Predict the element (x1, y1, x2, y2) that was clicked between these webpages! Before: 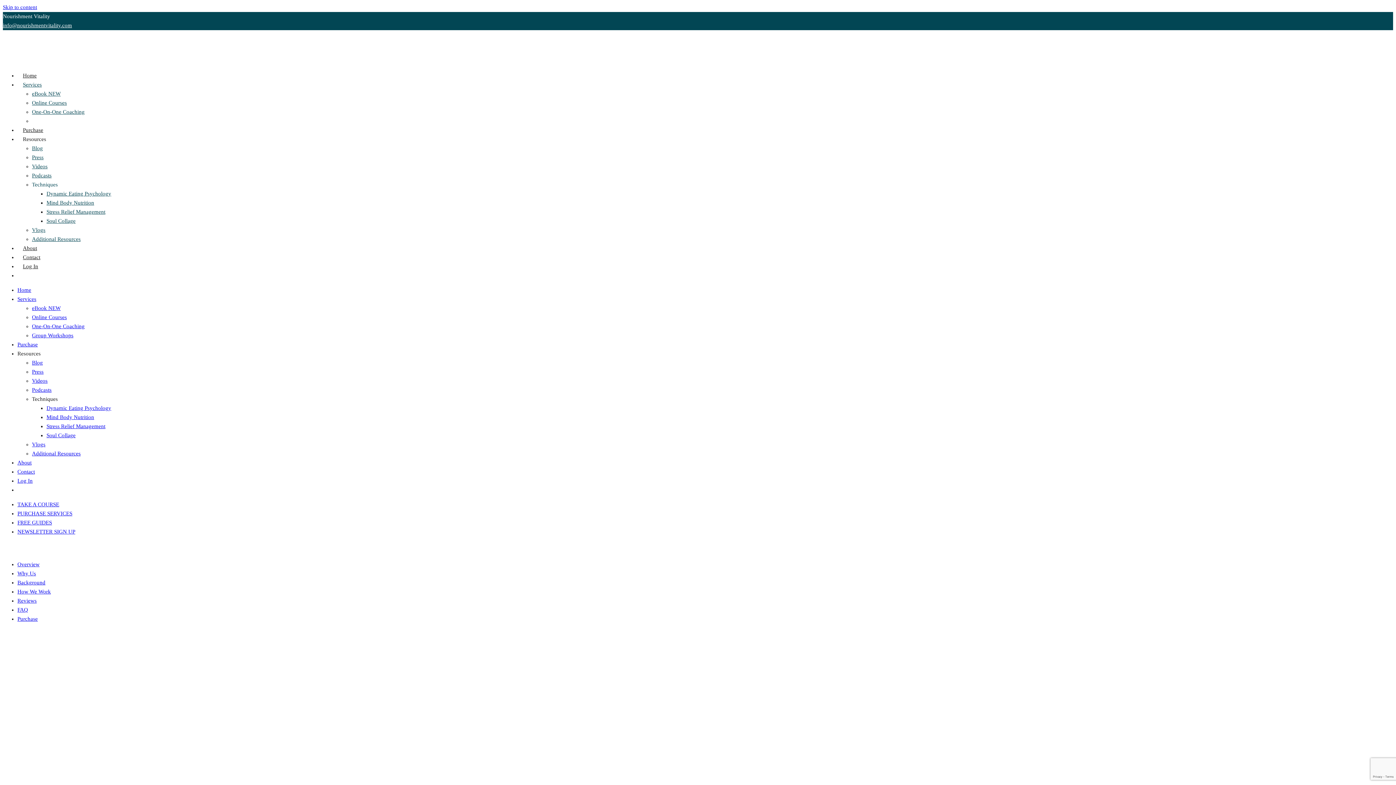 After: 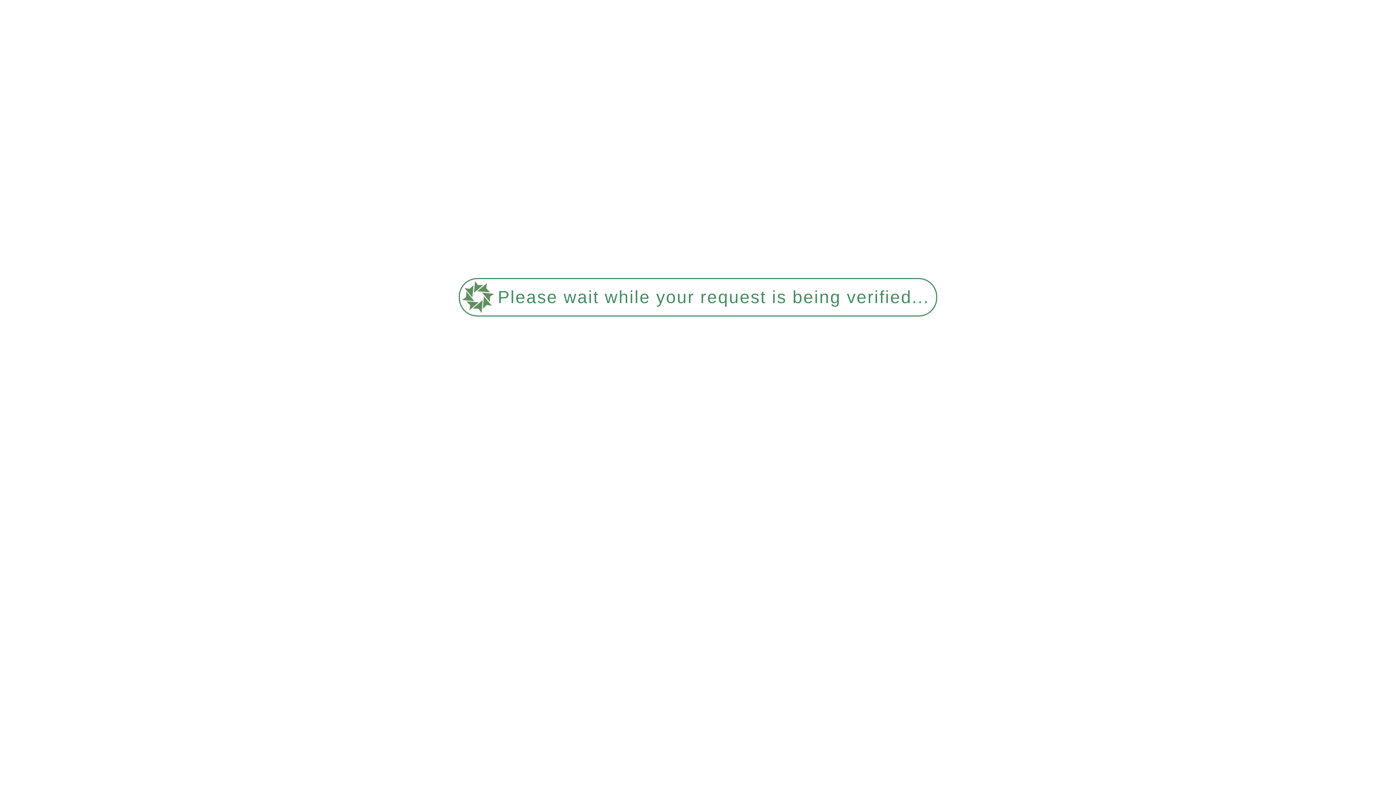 Action: label: Reviews bbox: (17, 598, 36, 604)